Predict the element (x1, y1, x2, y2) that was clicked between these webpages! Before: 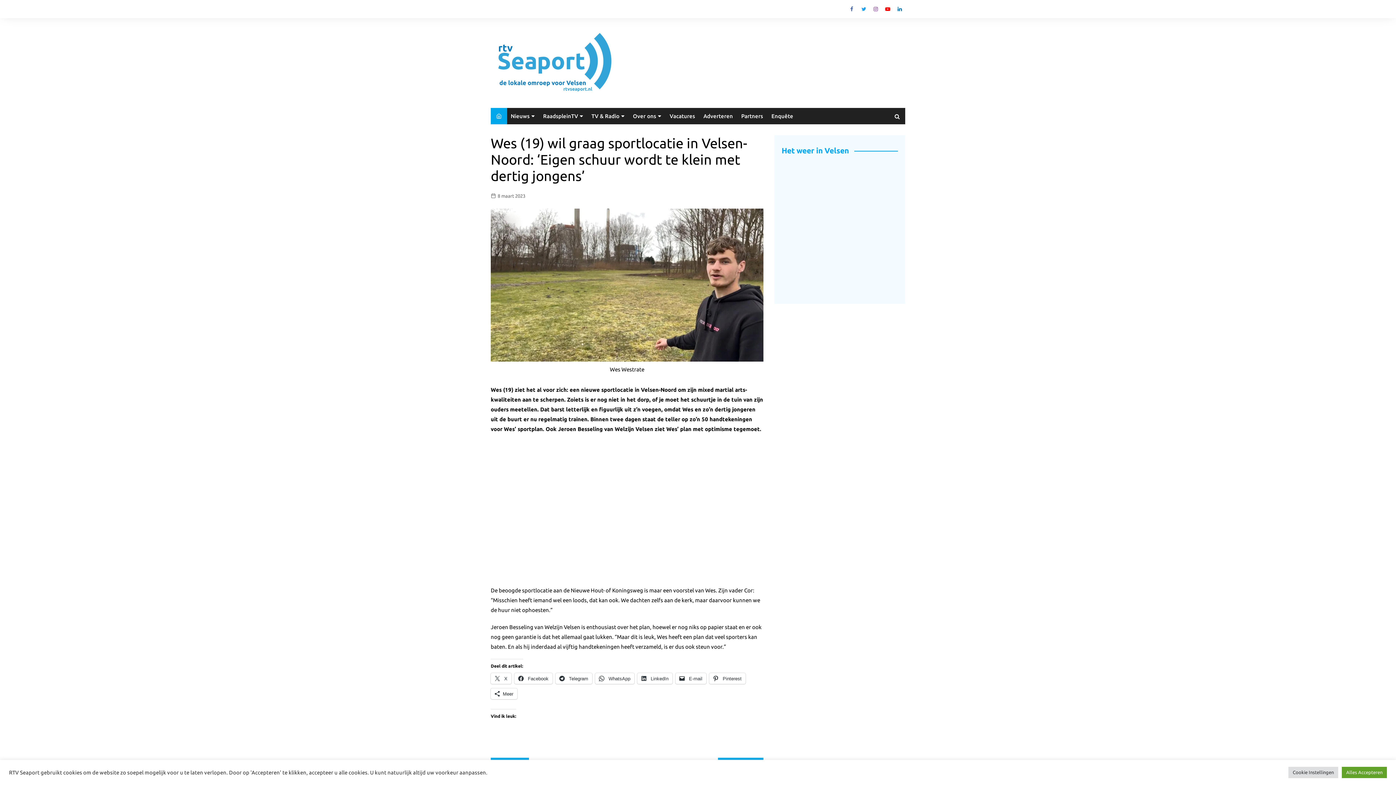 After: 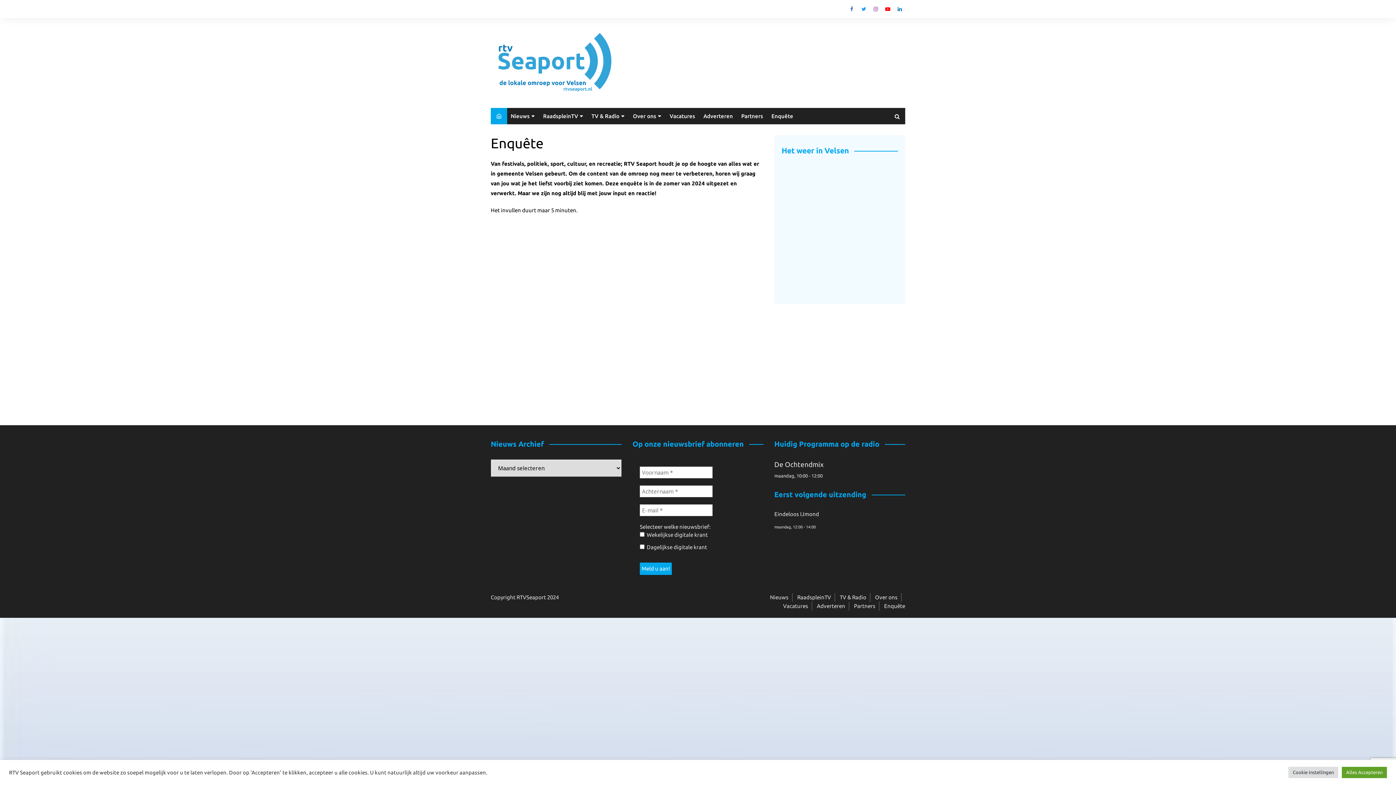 Action: label: Enquête bbox: (768, 109, 797, 122)